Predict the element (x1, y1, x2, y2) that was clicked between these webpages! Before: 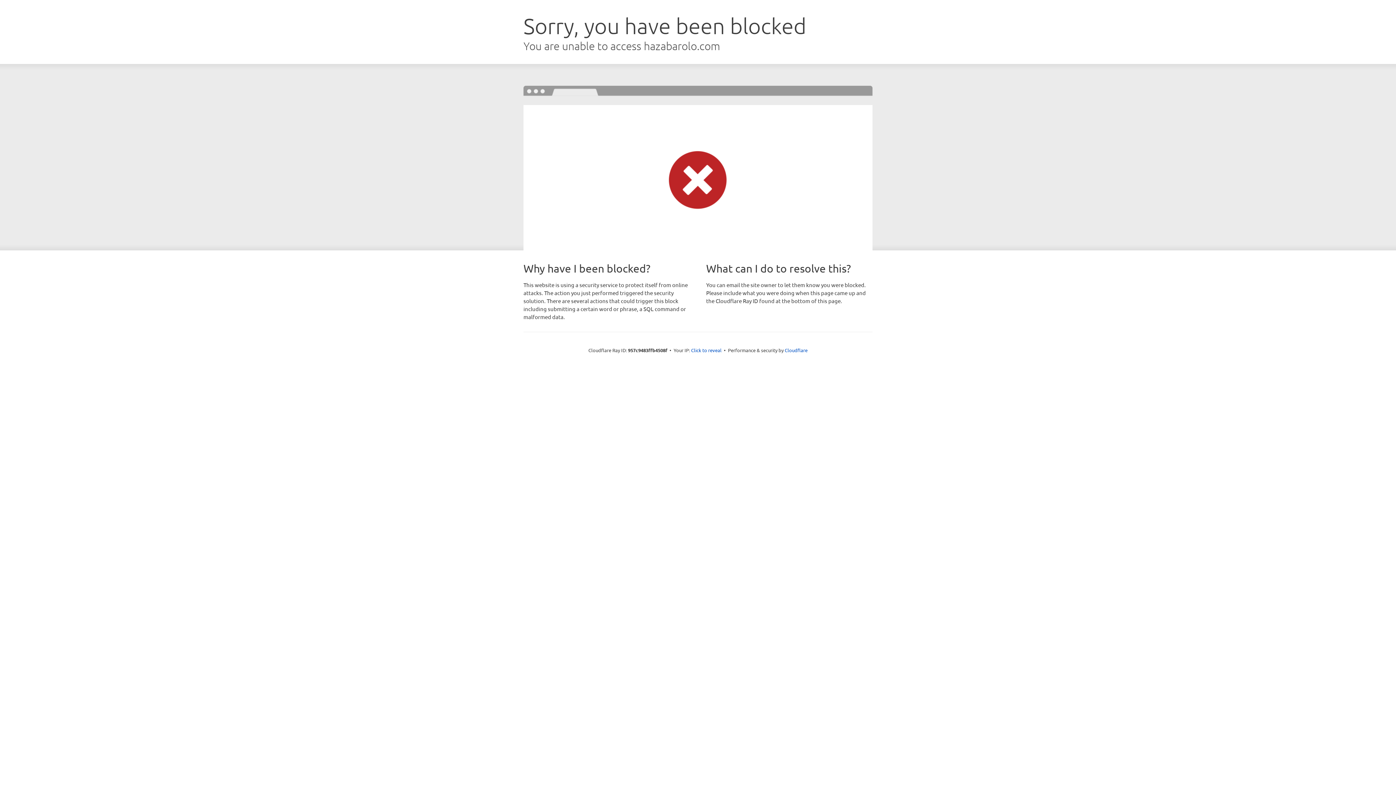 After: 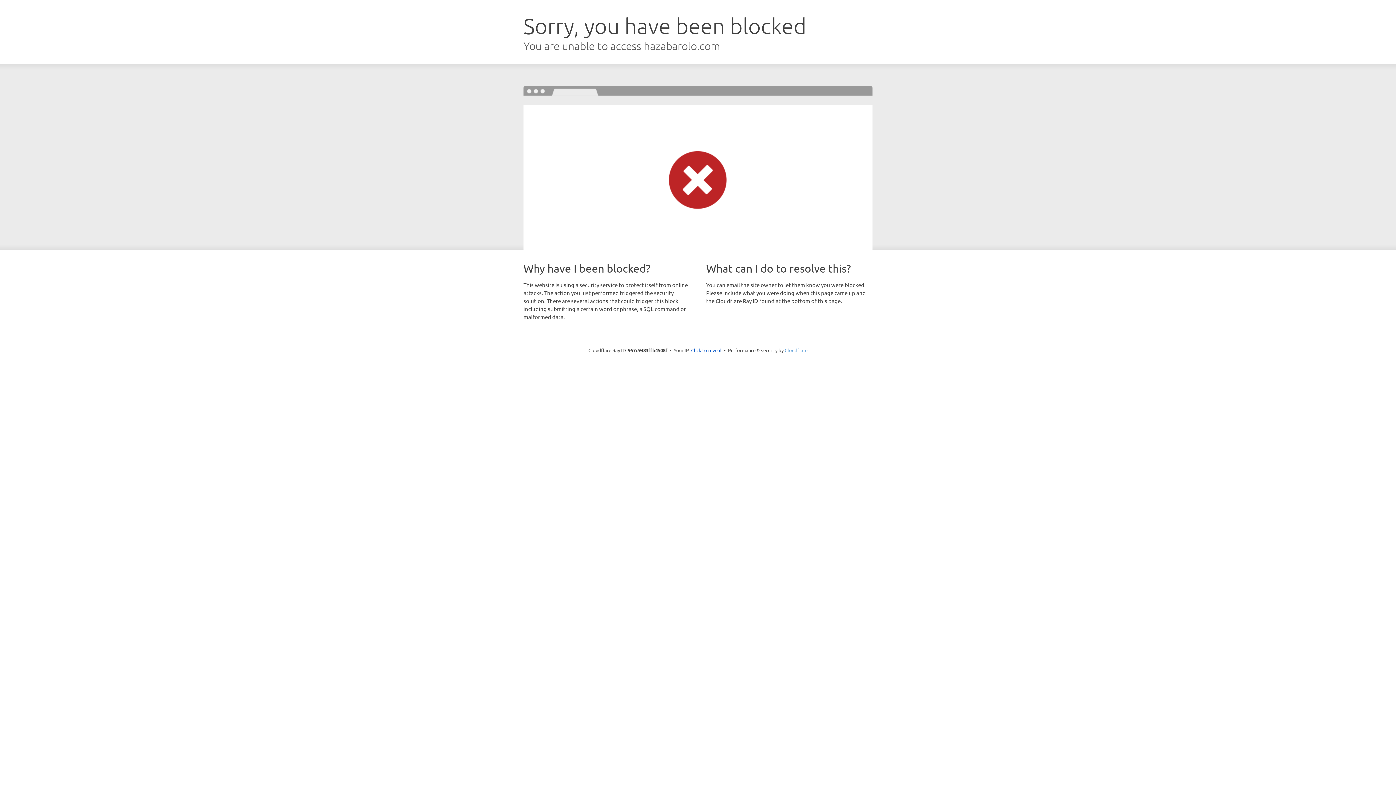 Action: bbox: (784, 347, 807, 353) label: Cloudflare